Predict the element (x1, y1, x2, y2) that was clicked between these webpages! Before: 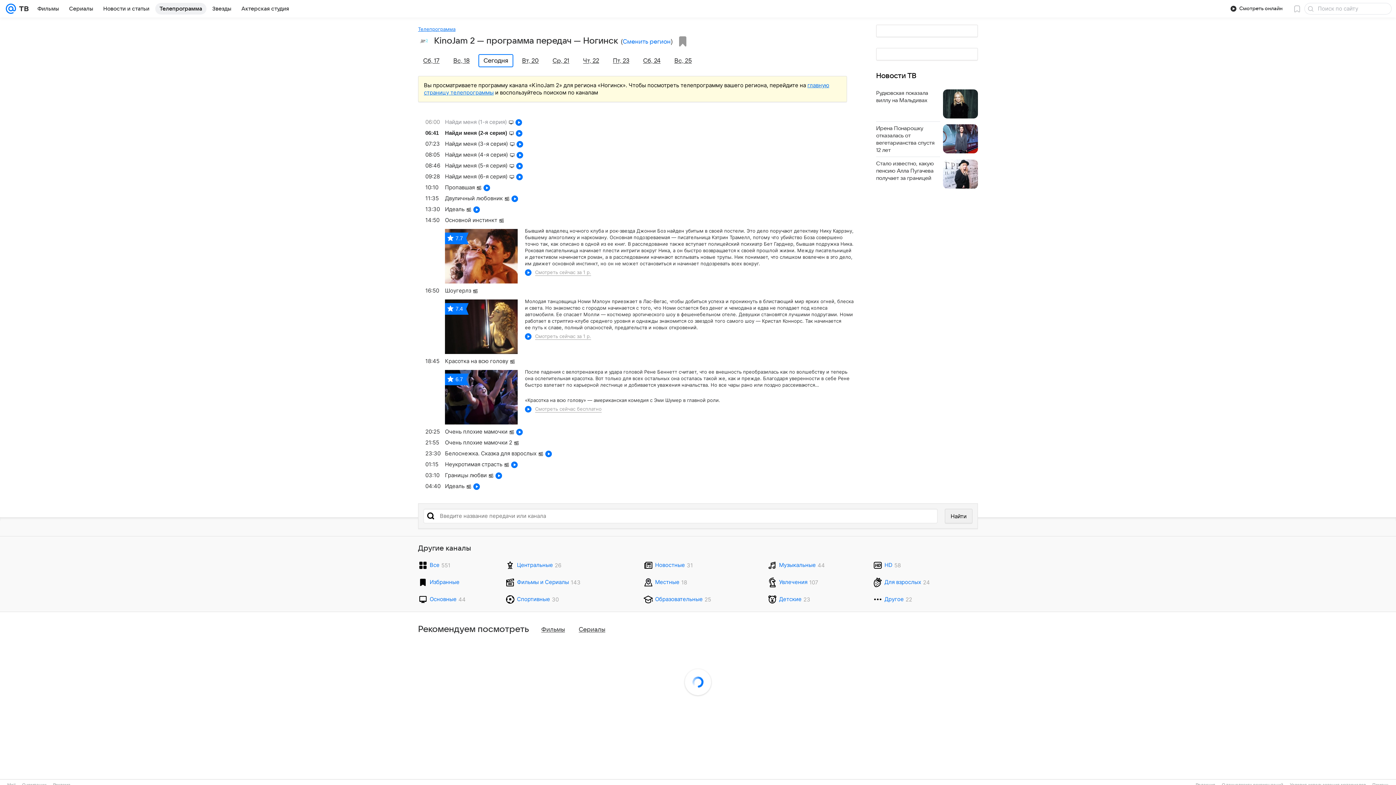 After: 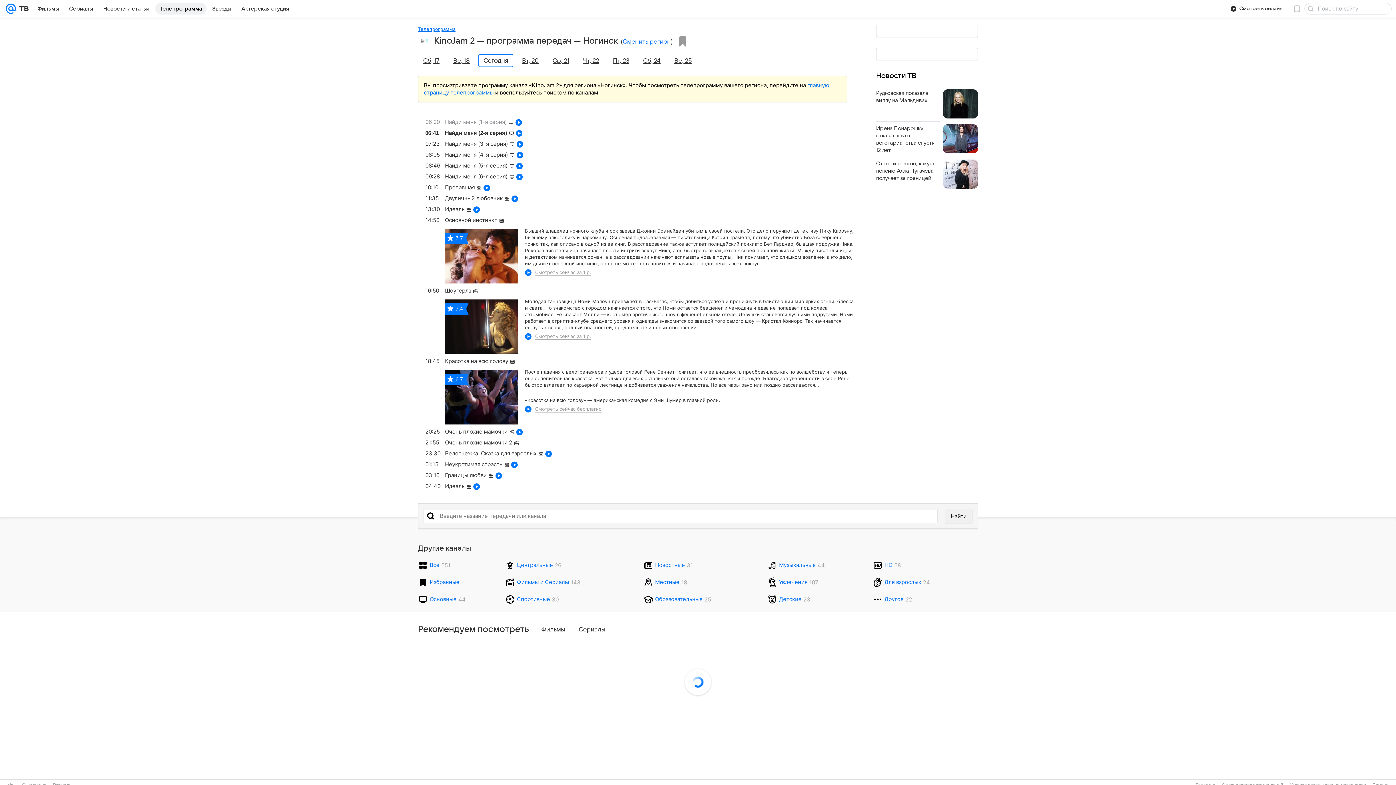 Action: bbox: (425, 149, 854, 160) label: 08:05
Найди меня (4-я серия)